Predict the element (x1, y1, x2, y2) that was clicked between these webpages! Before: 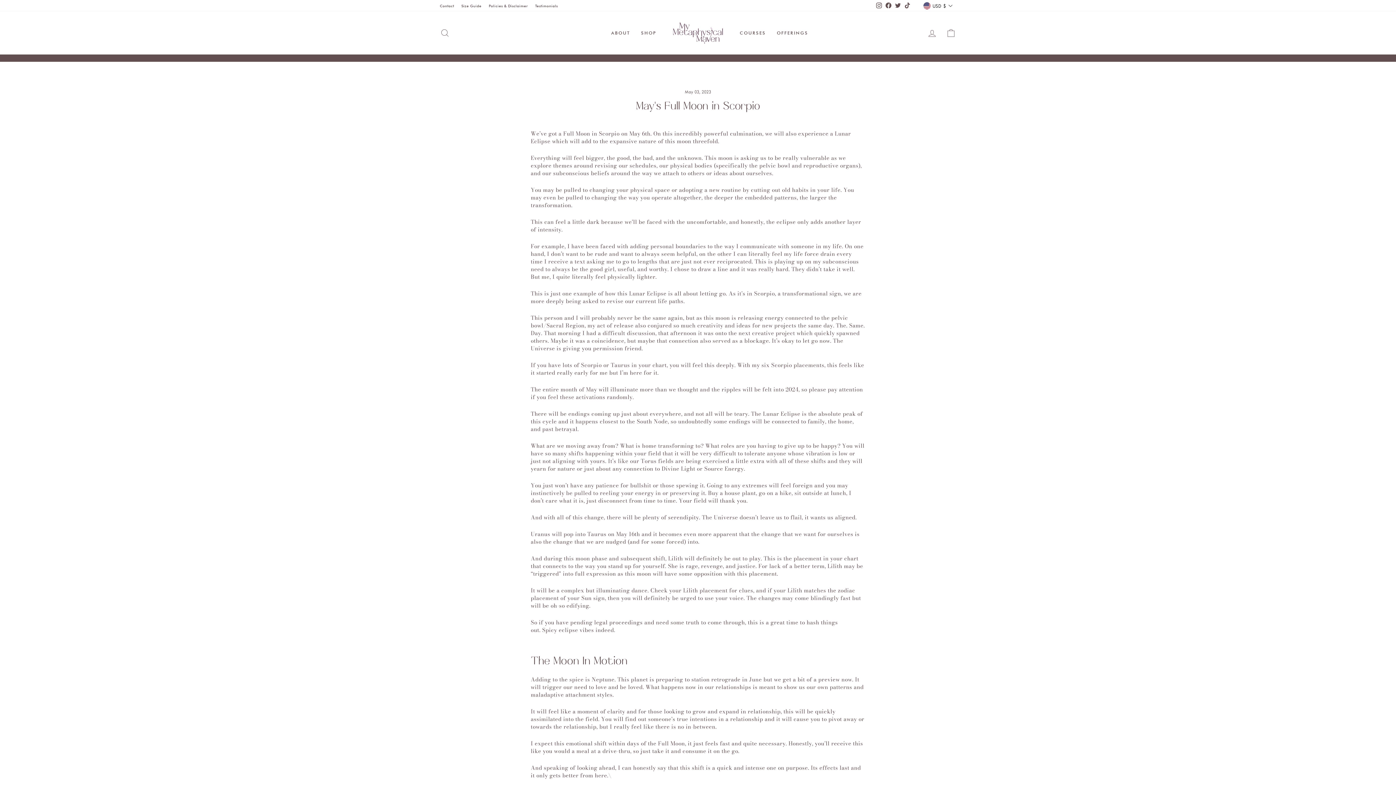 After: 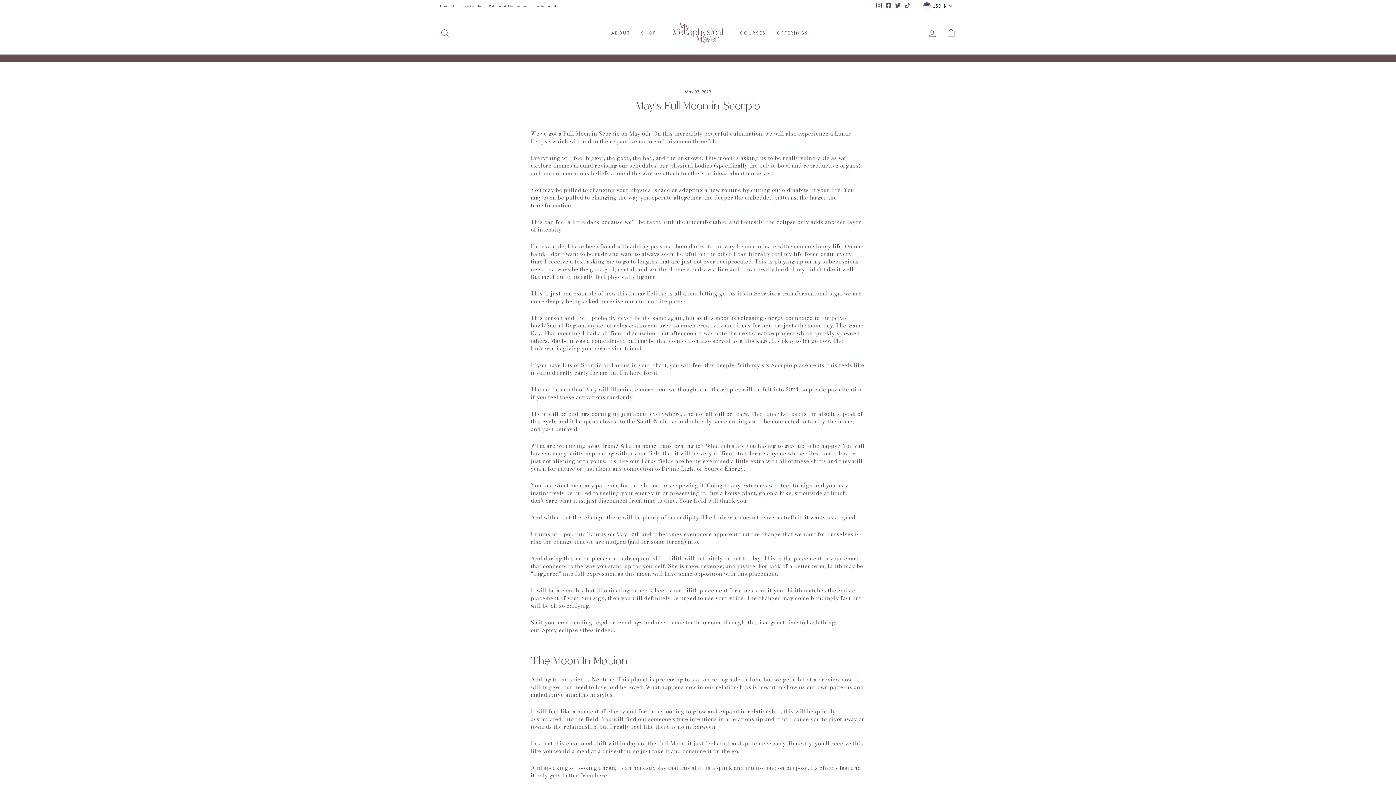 Action: bbox: (893, 0, 903, 11) label: Twitter